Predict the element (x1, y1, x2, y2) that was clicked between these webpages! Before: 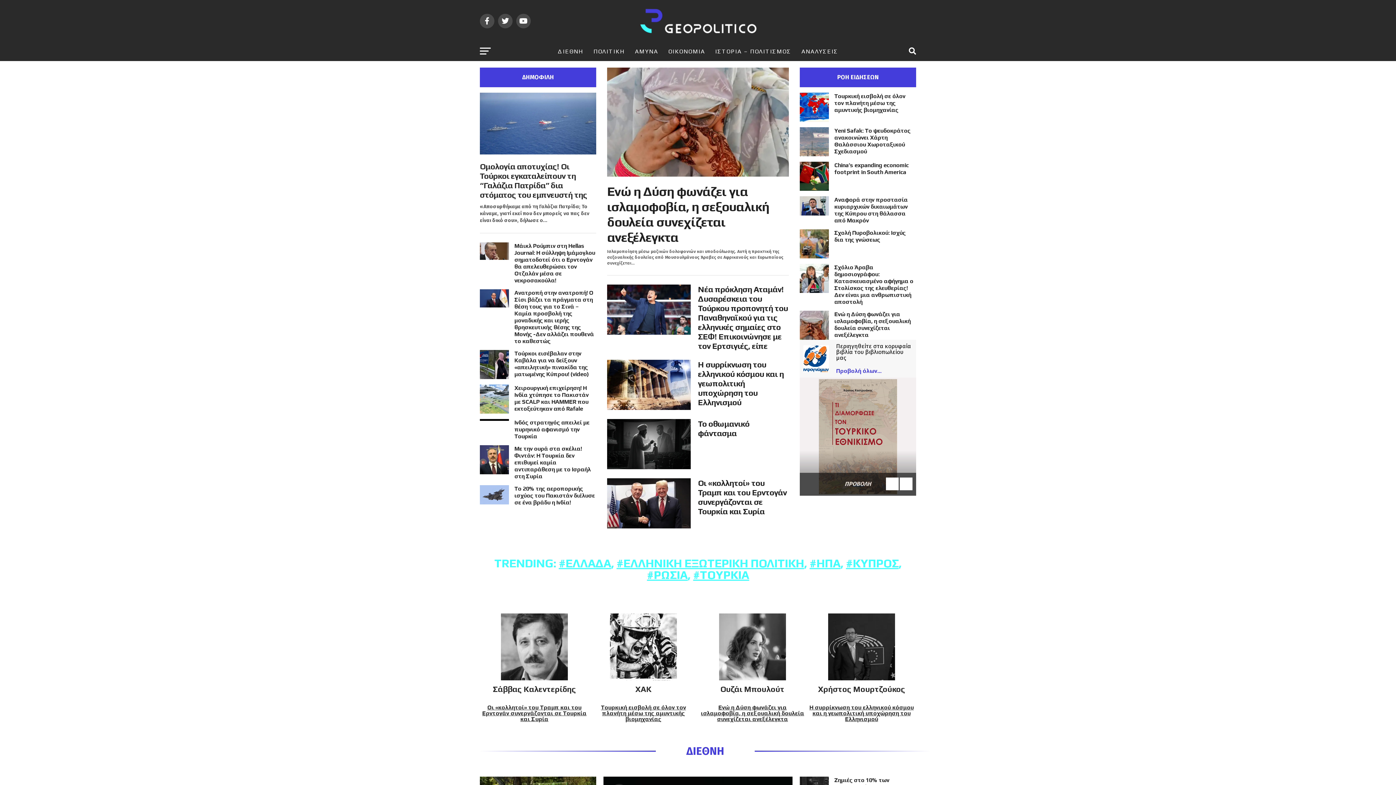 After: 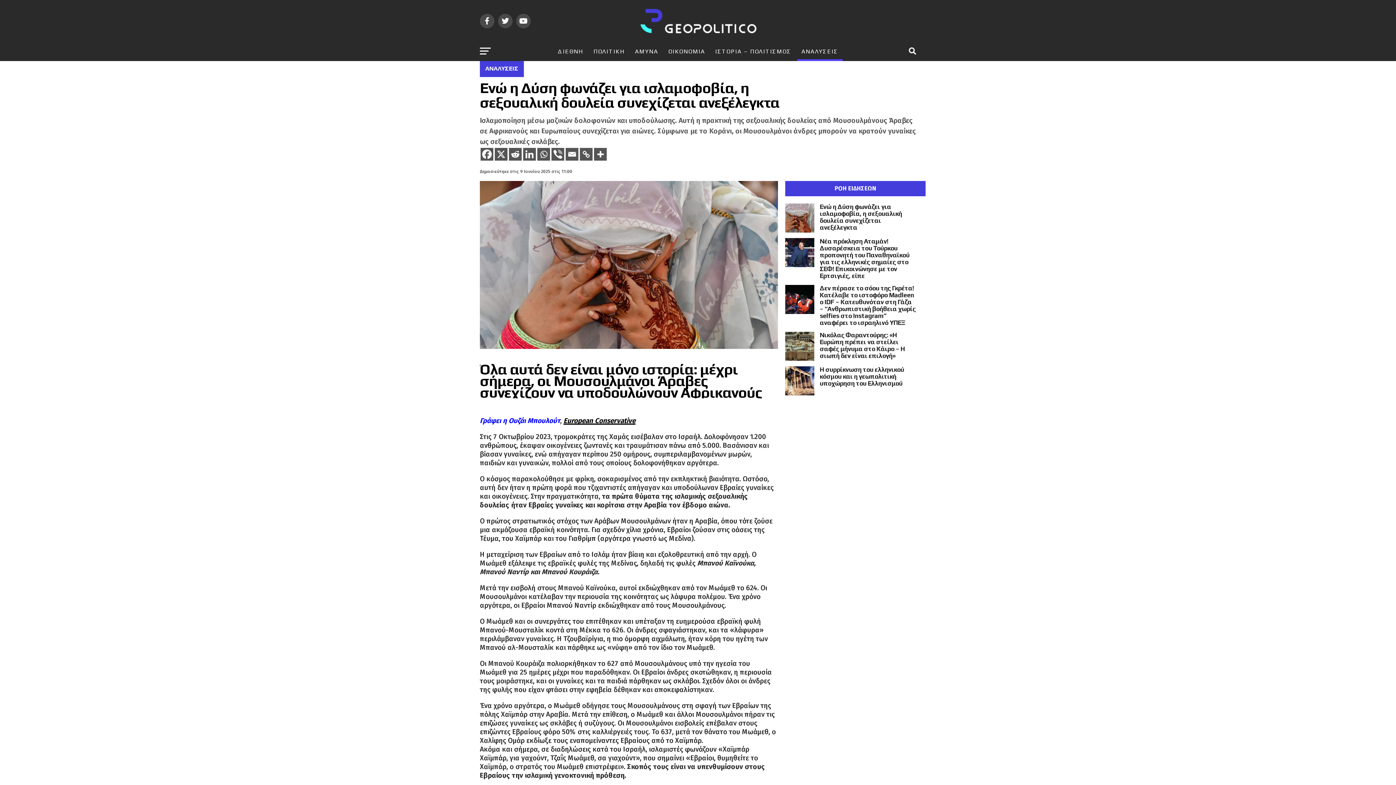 Action: bbox: (701, 704, 804, 722) label: Ενώ η Δύση φωνάζει για ισλαμοφοβία, η σεξουαλική δουλεία συνεχίζεται ανεξέλεγκτα